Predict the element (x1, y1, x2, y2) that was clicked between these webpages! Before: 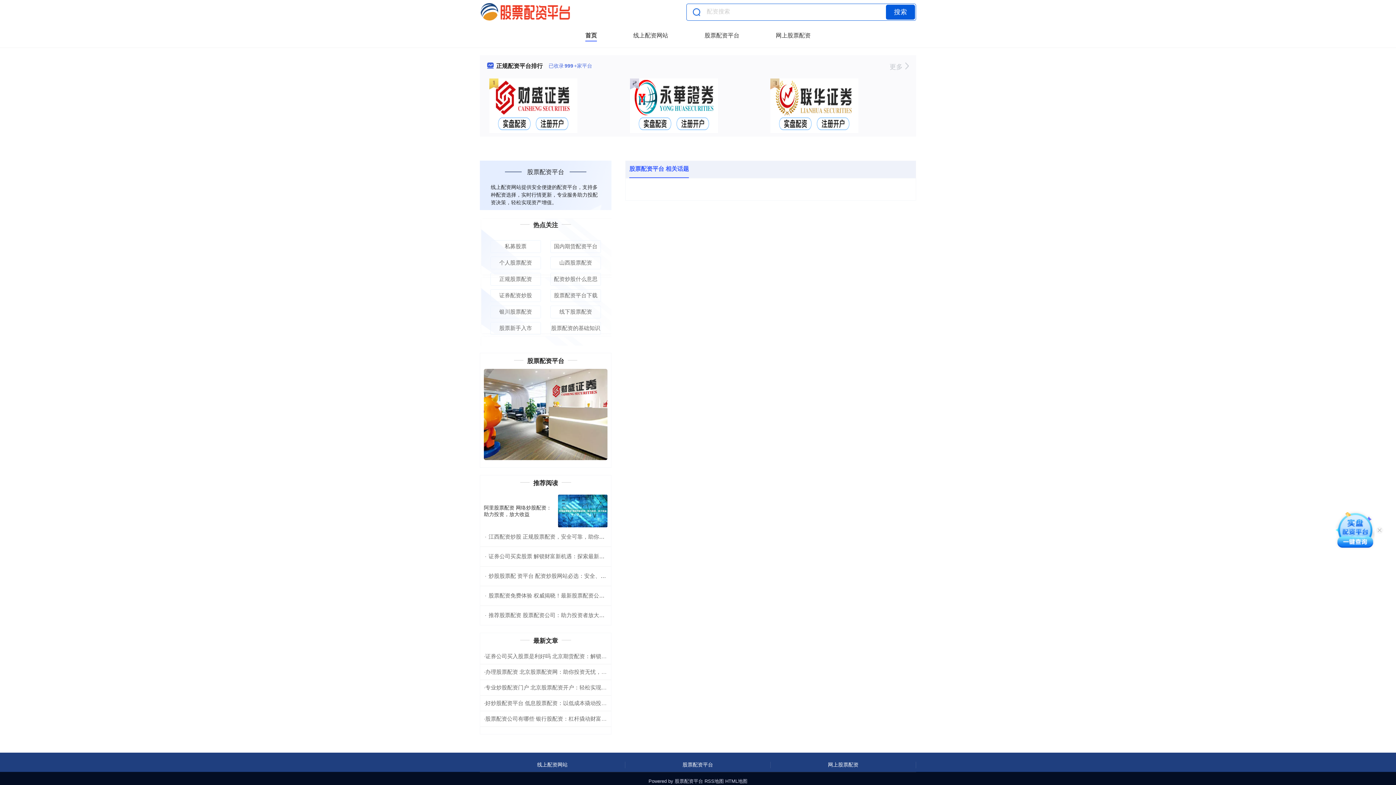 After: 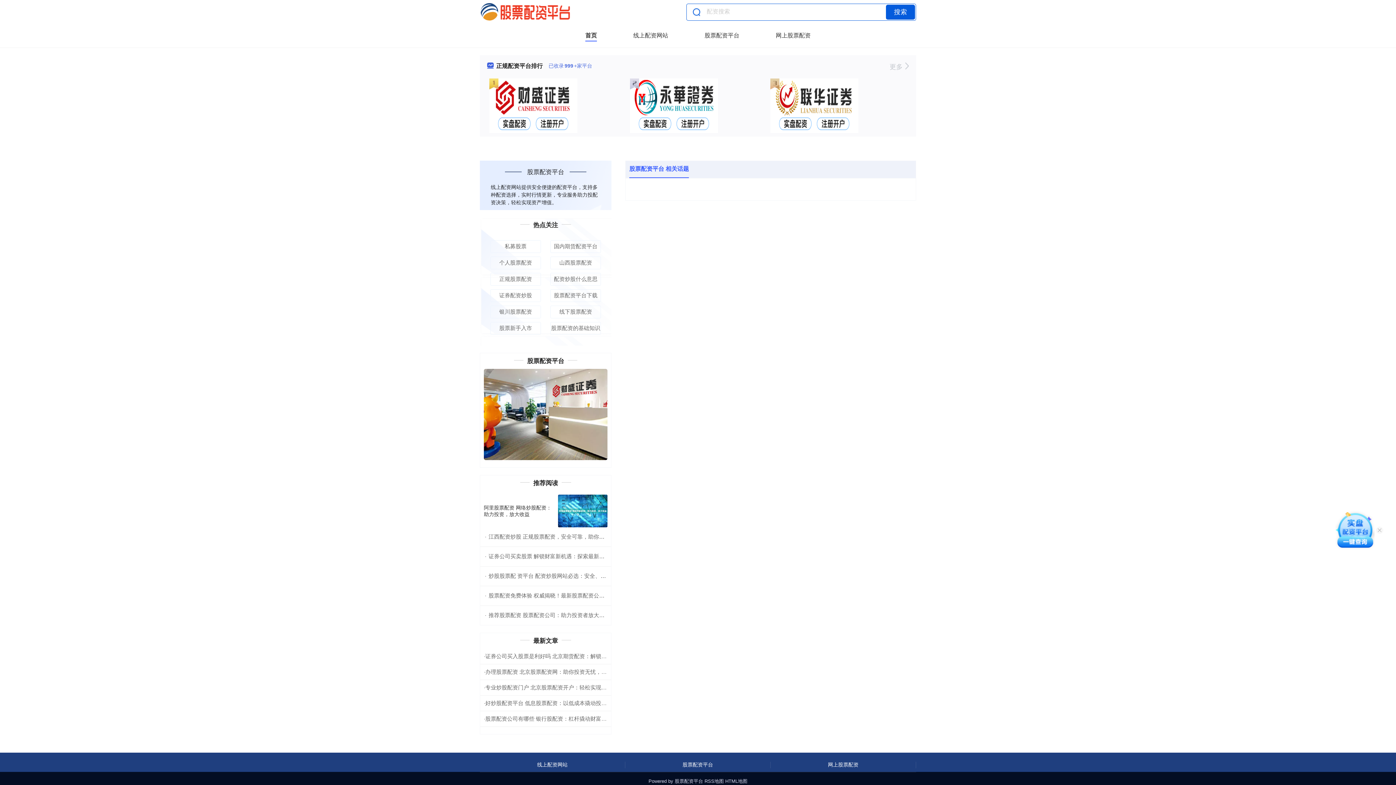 Action: bbox: (630, 78, 718, 84)